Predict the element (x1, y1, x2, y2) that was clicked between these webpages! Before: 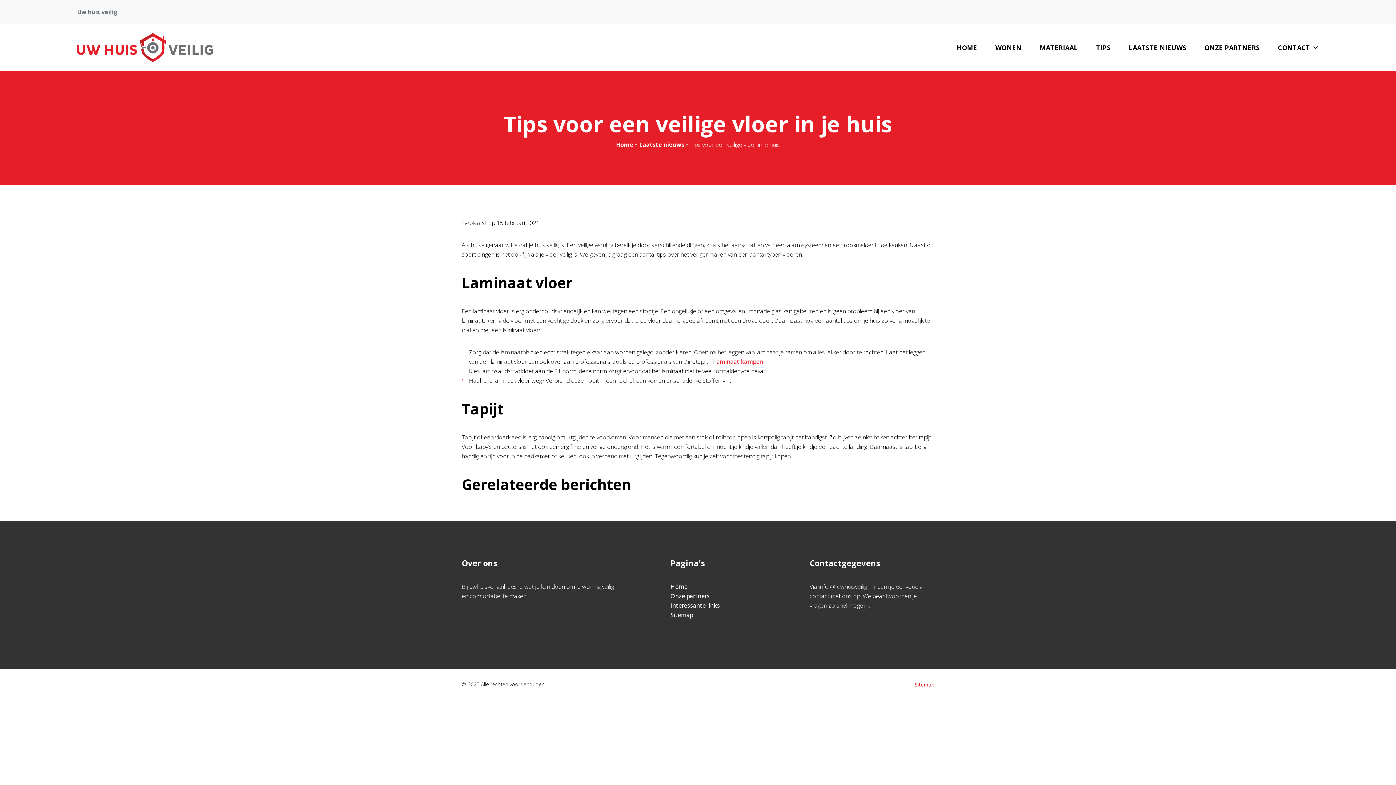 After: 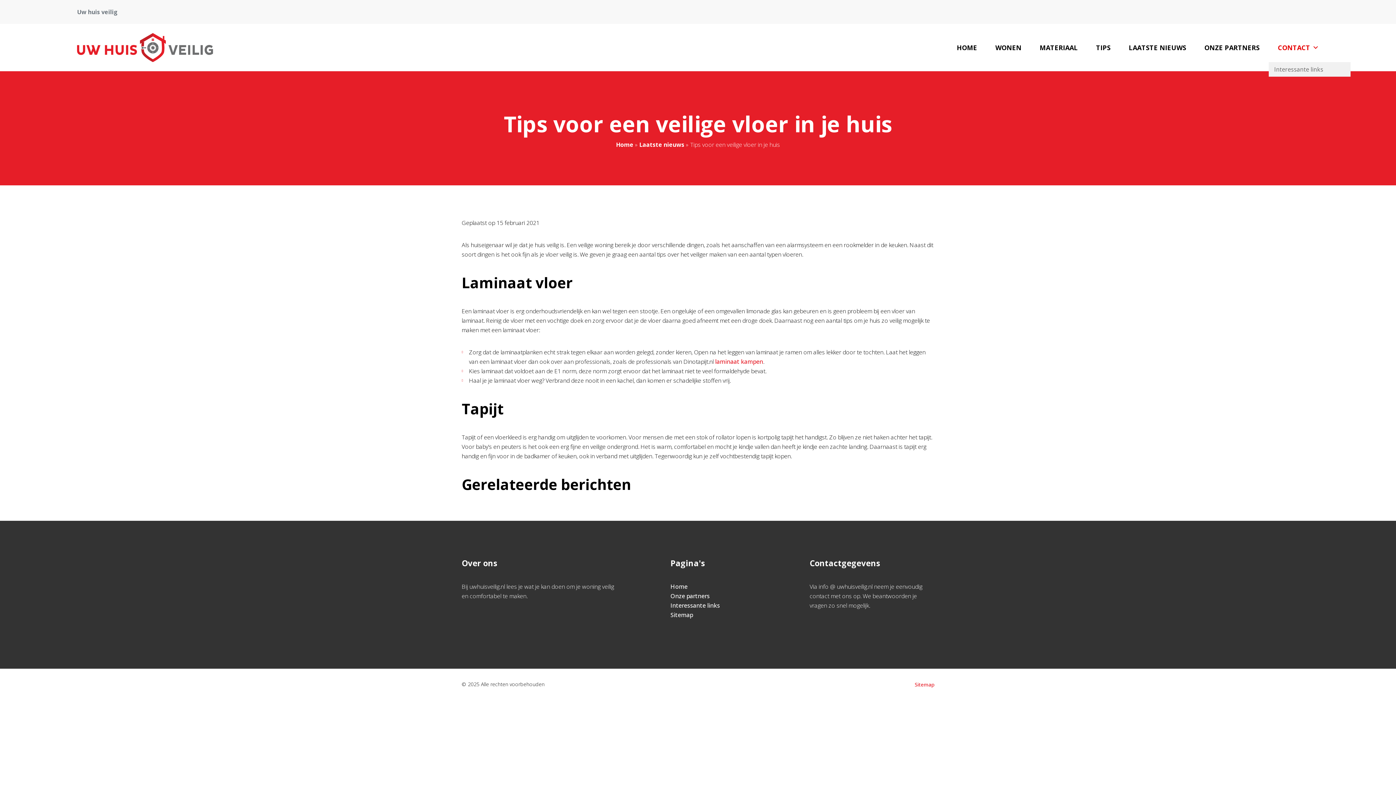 Action: label: CONTACT bbox: (1269, 33, 1328, 62)